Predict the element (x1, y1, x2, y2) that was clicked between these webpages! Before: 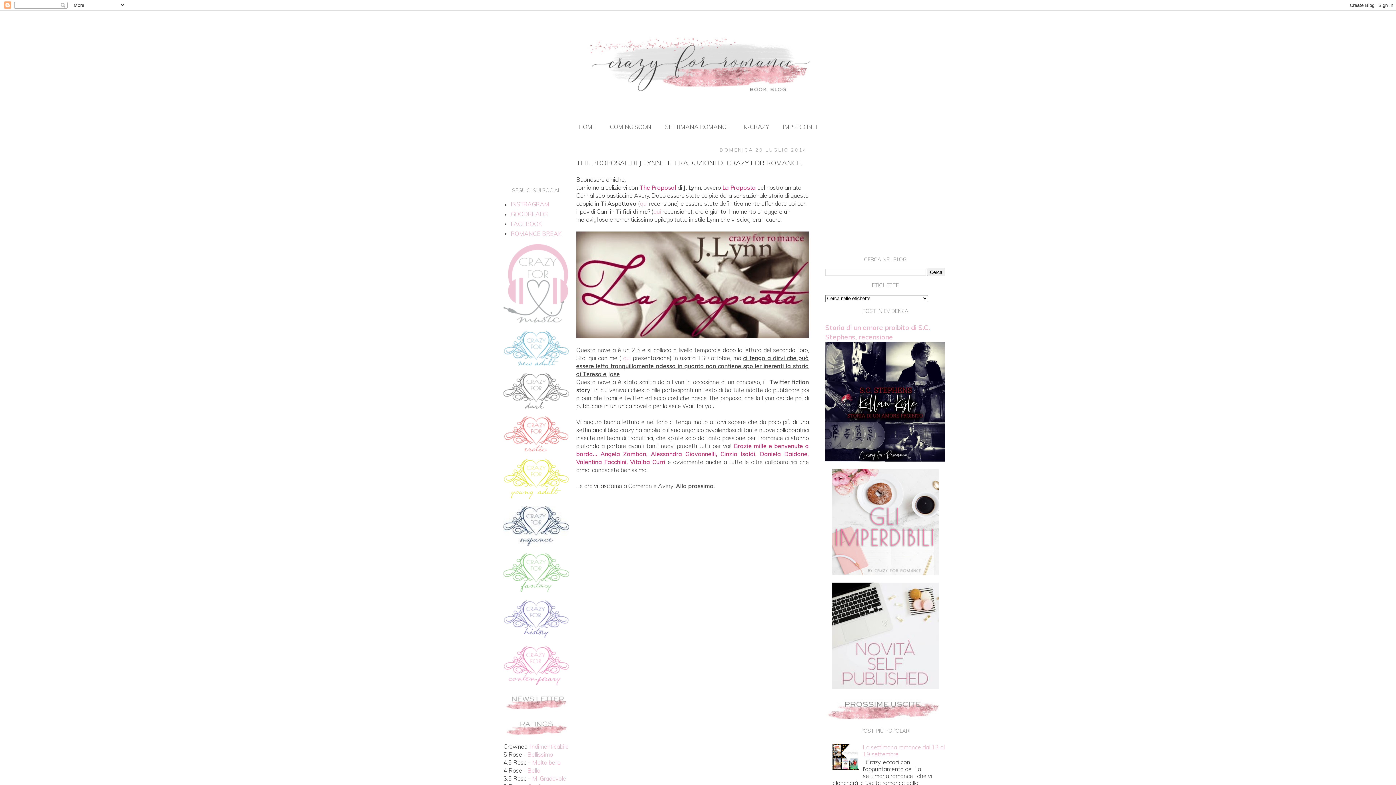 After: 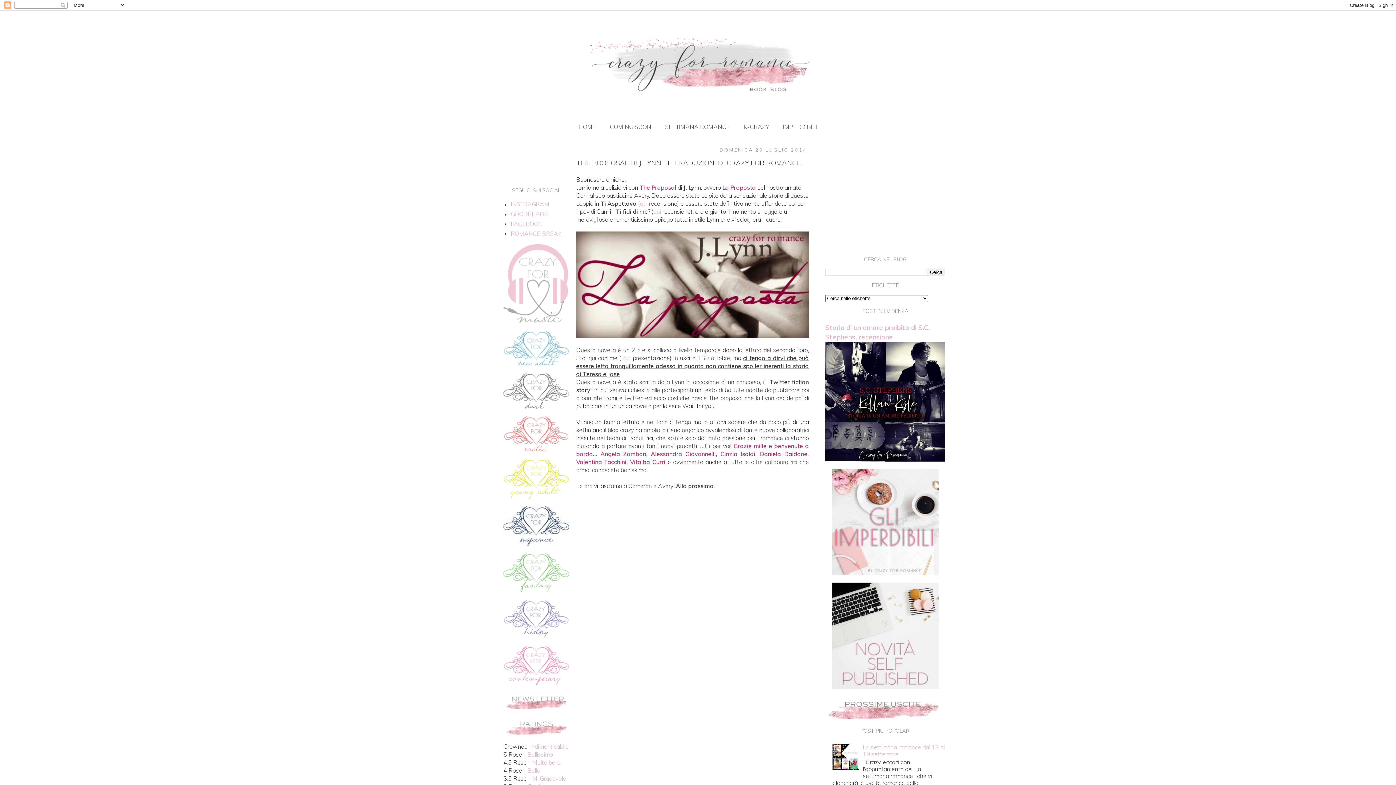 Action: bbox: (503, 317, 569, 324)